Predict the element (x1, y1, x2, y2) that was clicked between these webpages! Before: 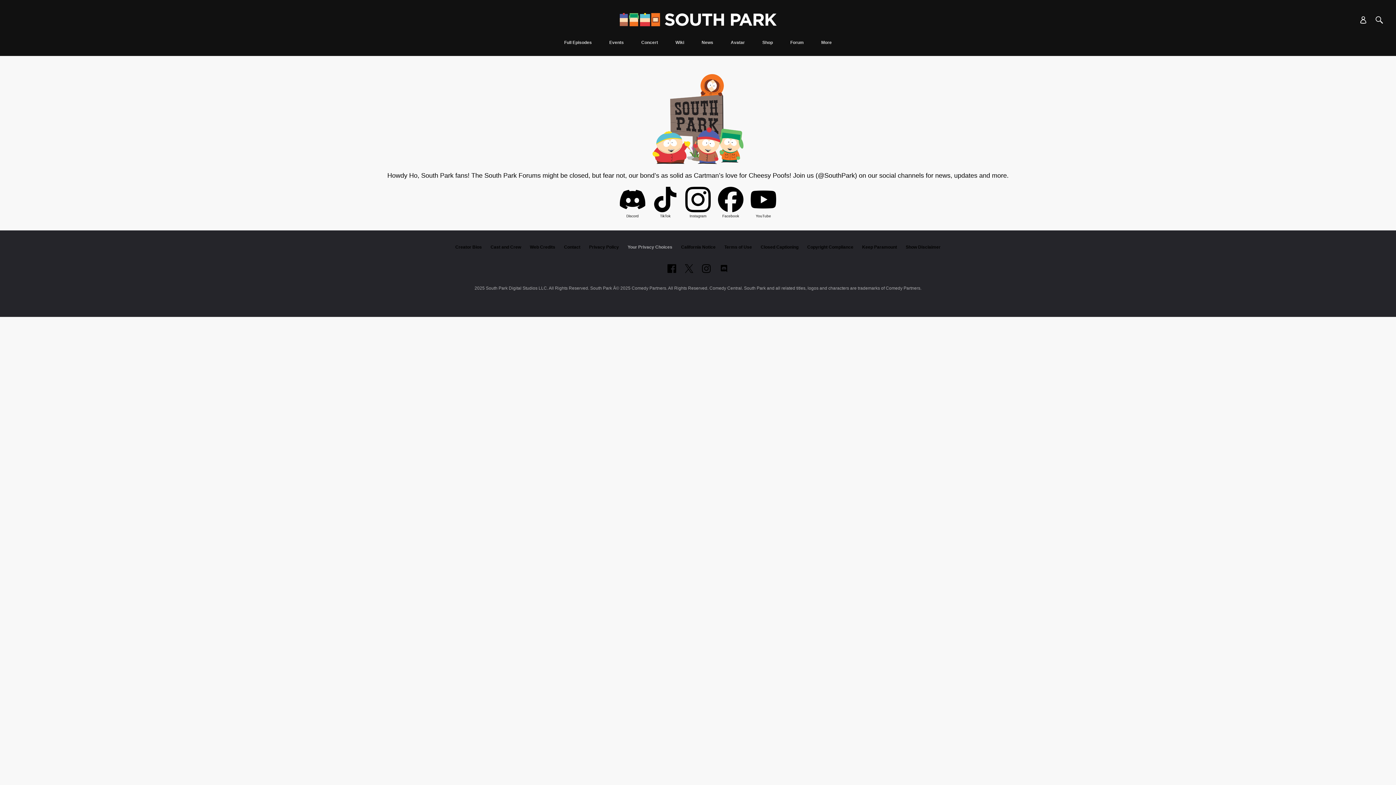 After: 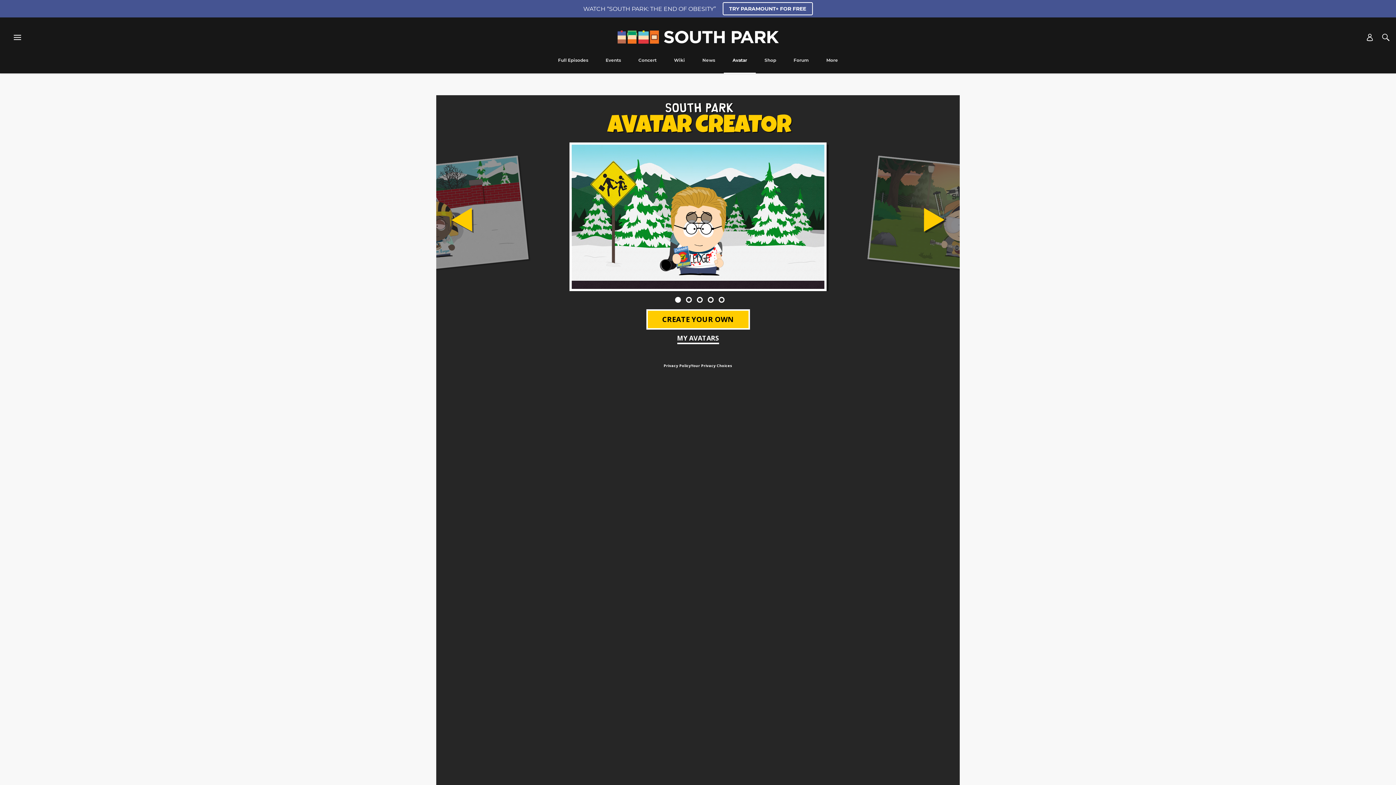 Action: bbox: (726, 40, 749, 56) label: Avatar